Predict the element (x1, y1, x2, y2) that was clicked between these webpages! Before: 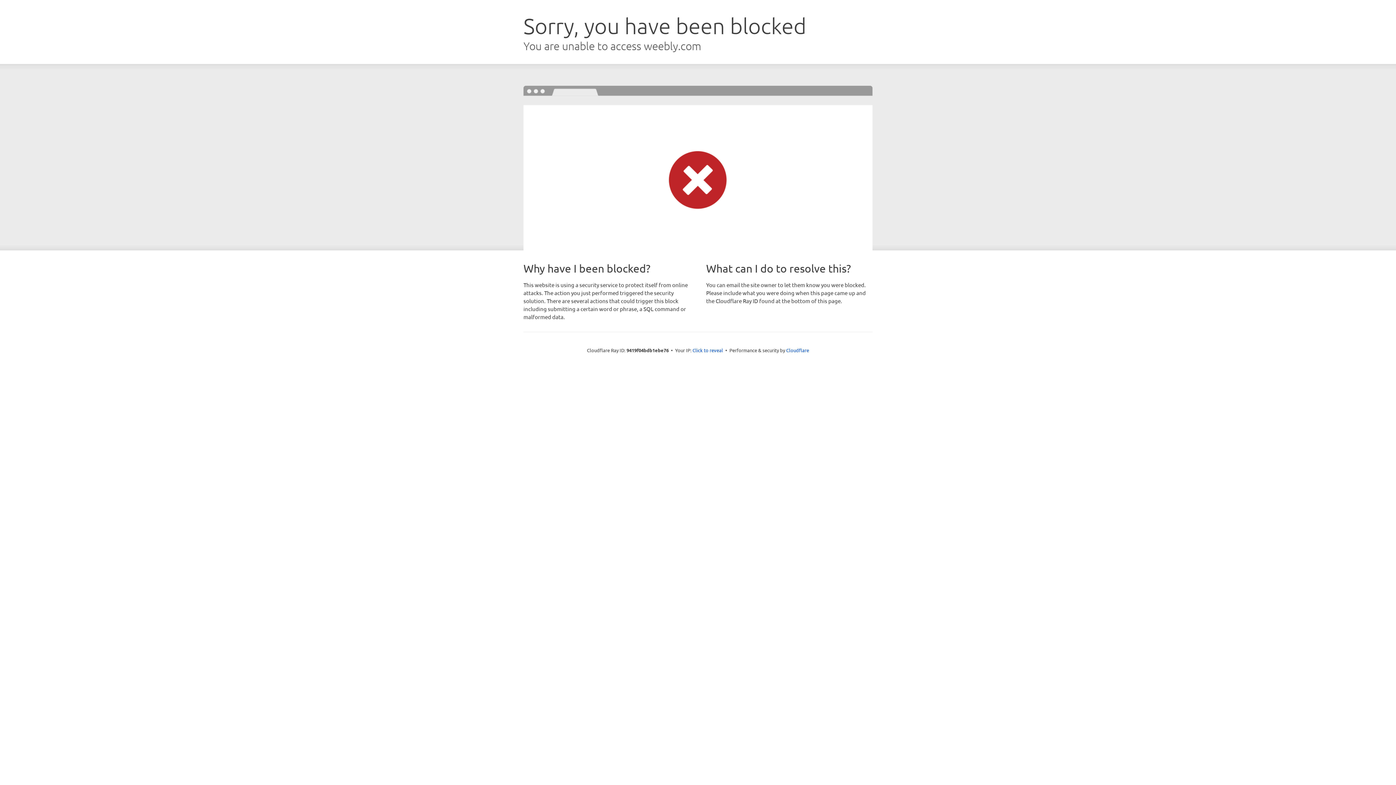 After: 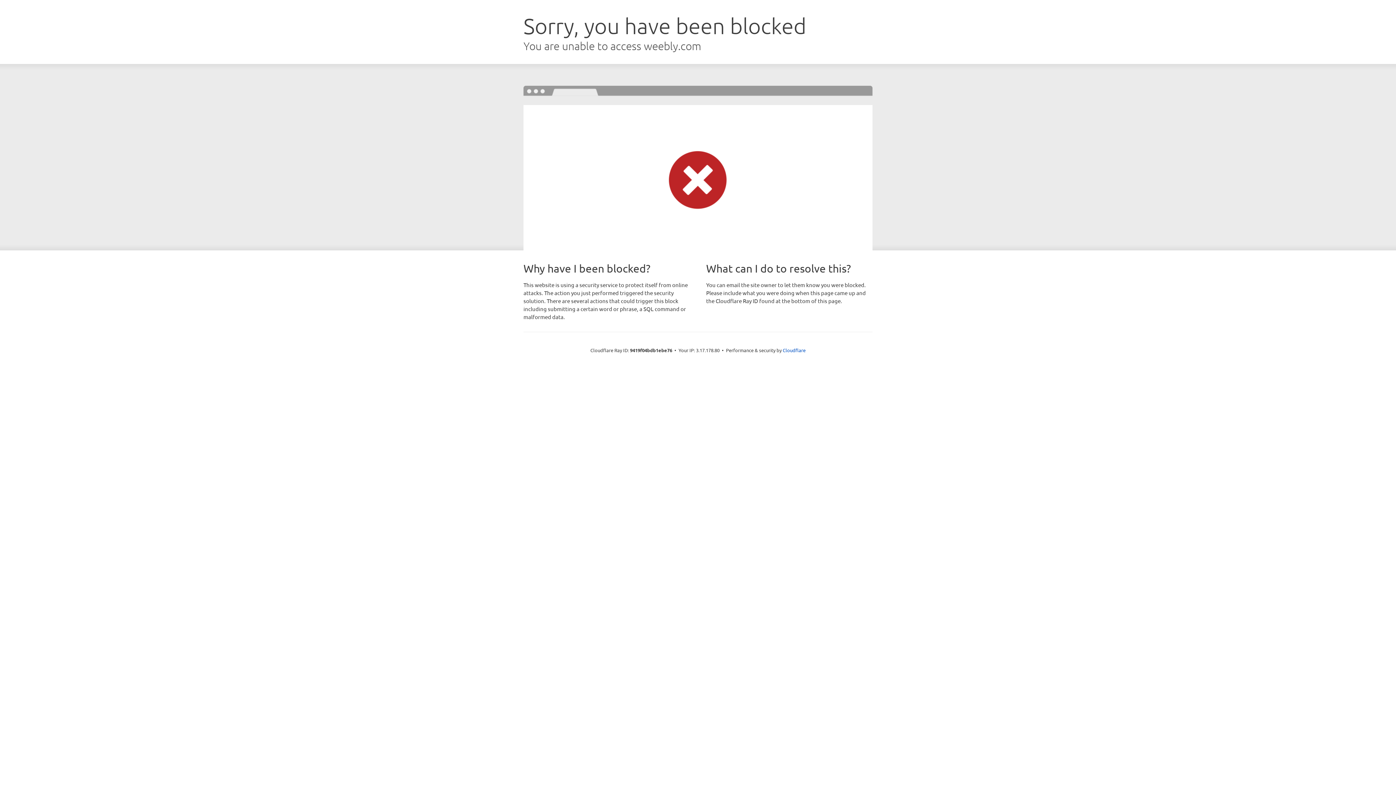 Action: label: Click to reveal bbox: (692, 346, 723, 353)